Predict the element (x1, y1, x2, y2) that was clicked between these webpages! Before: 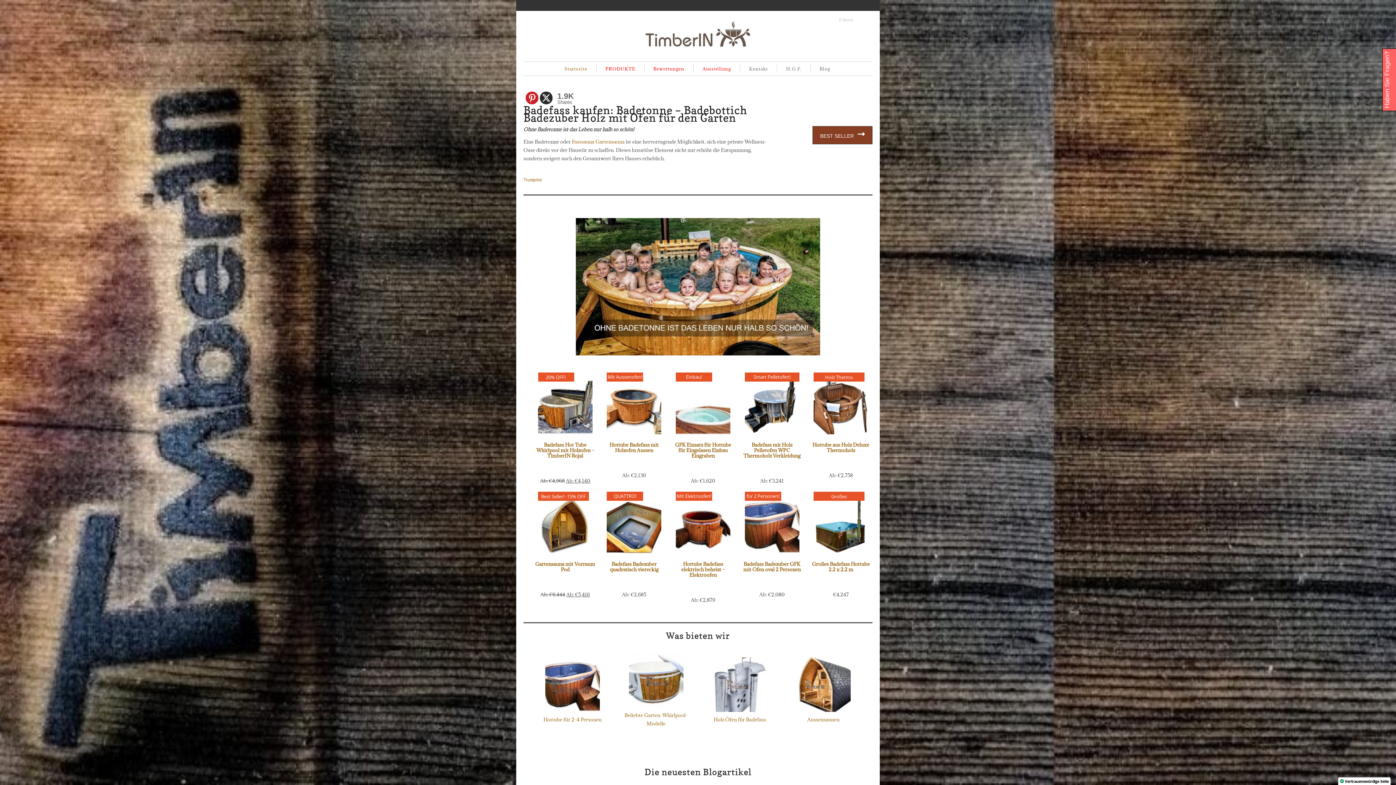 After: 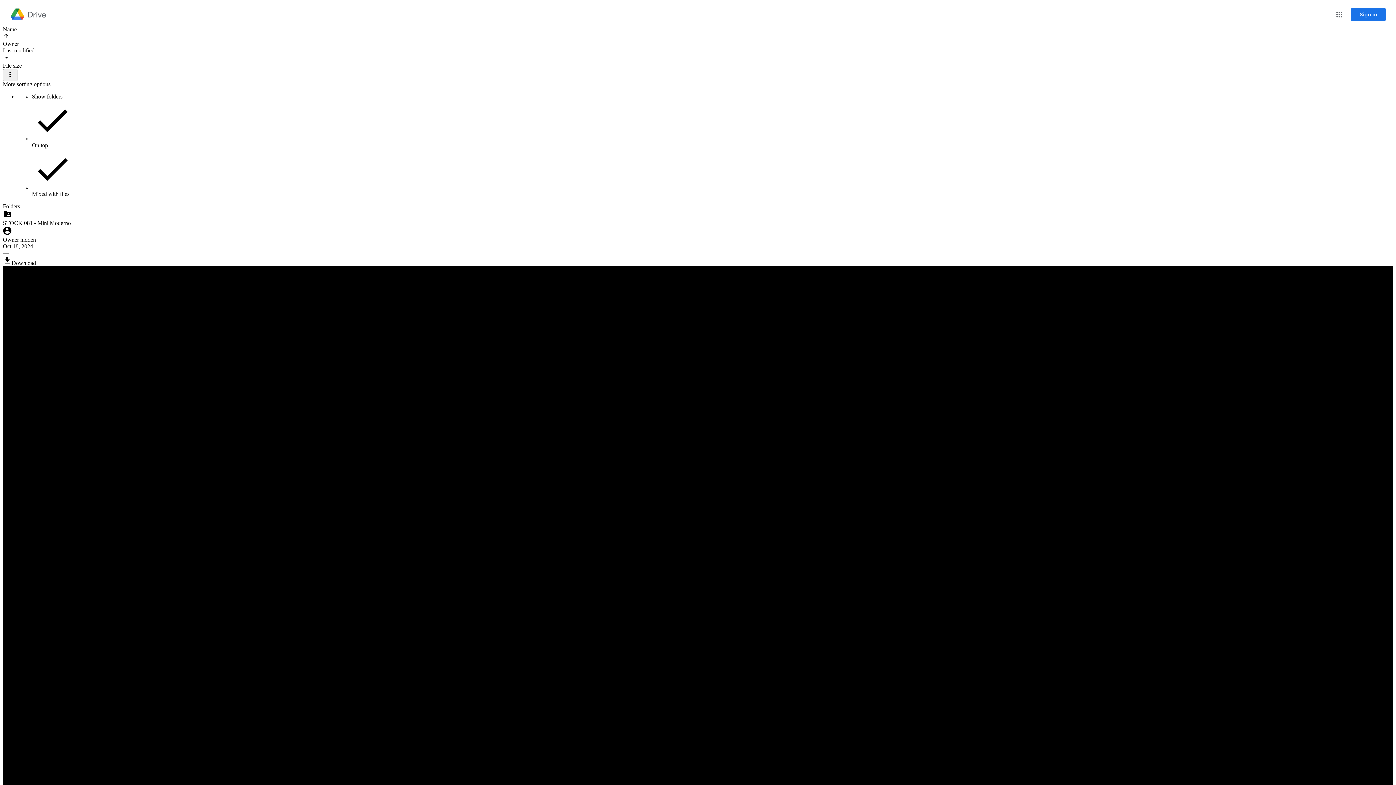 Action: bbox: (596, 64, 644, 72) label: PRODUKTE